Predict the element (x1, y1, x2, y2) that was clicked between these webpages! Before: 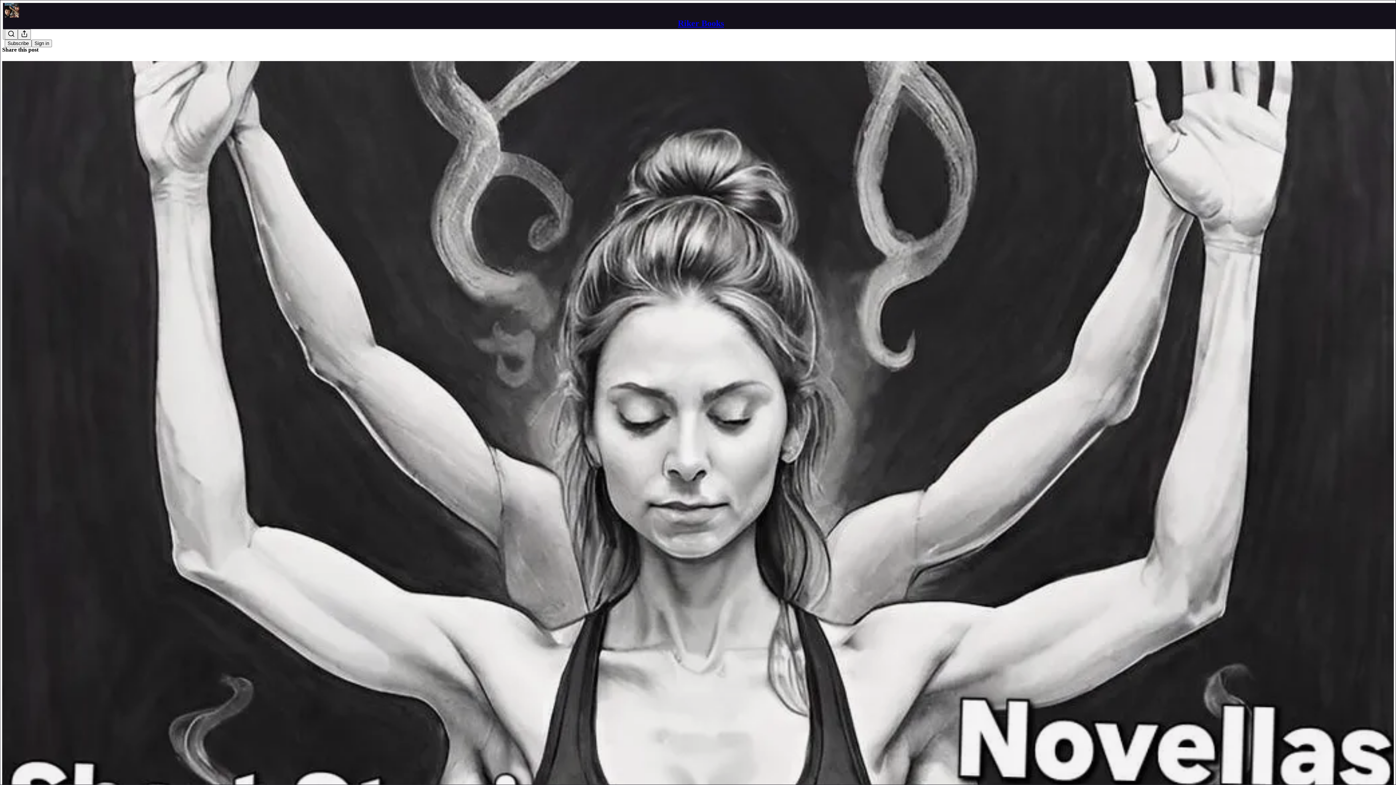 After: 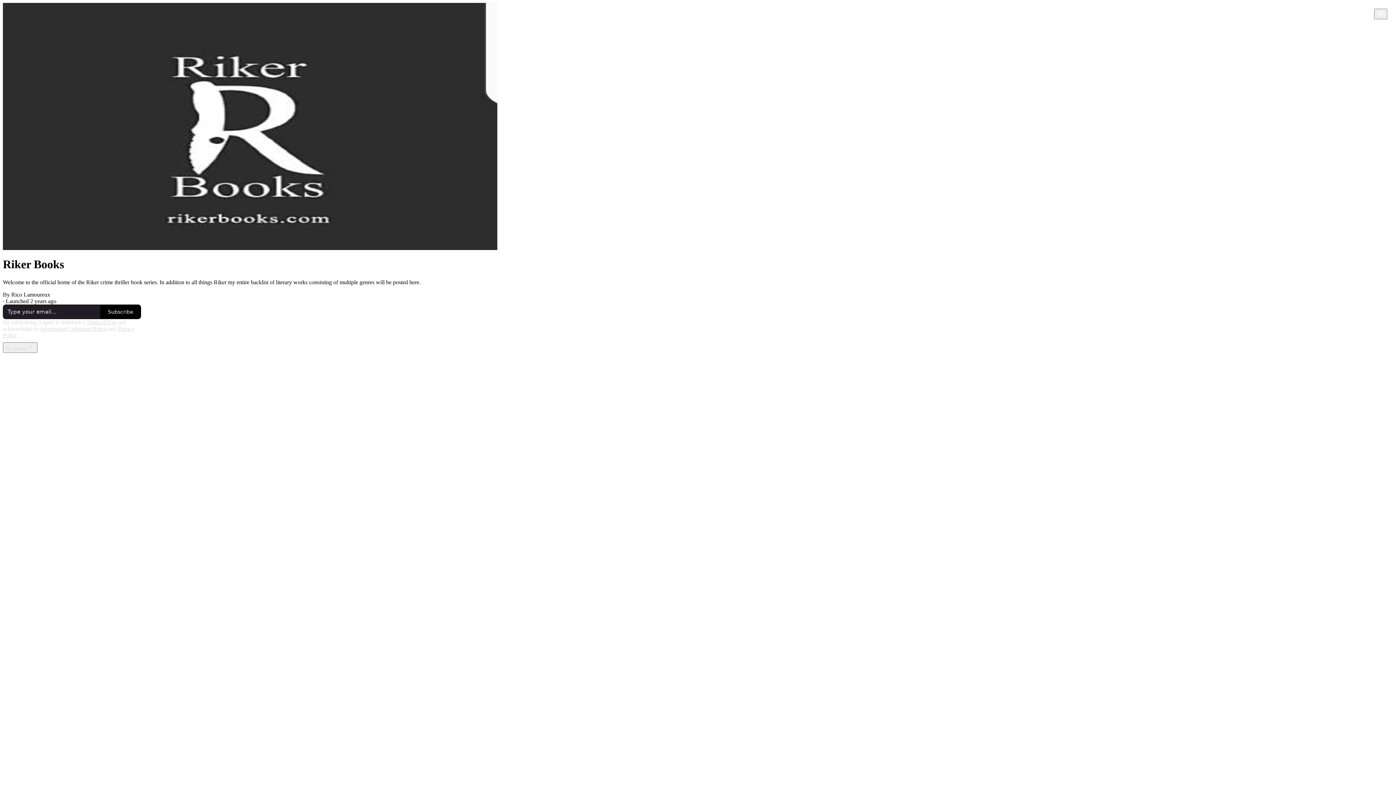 Action: bbox: (4, 2, 1399, 17)